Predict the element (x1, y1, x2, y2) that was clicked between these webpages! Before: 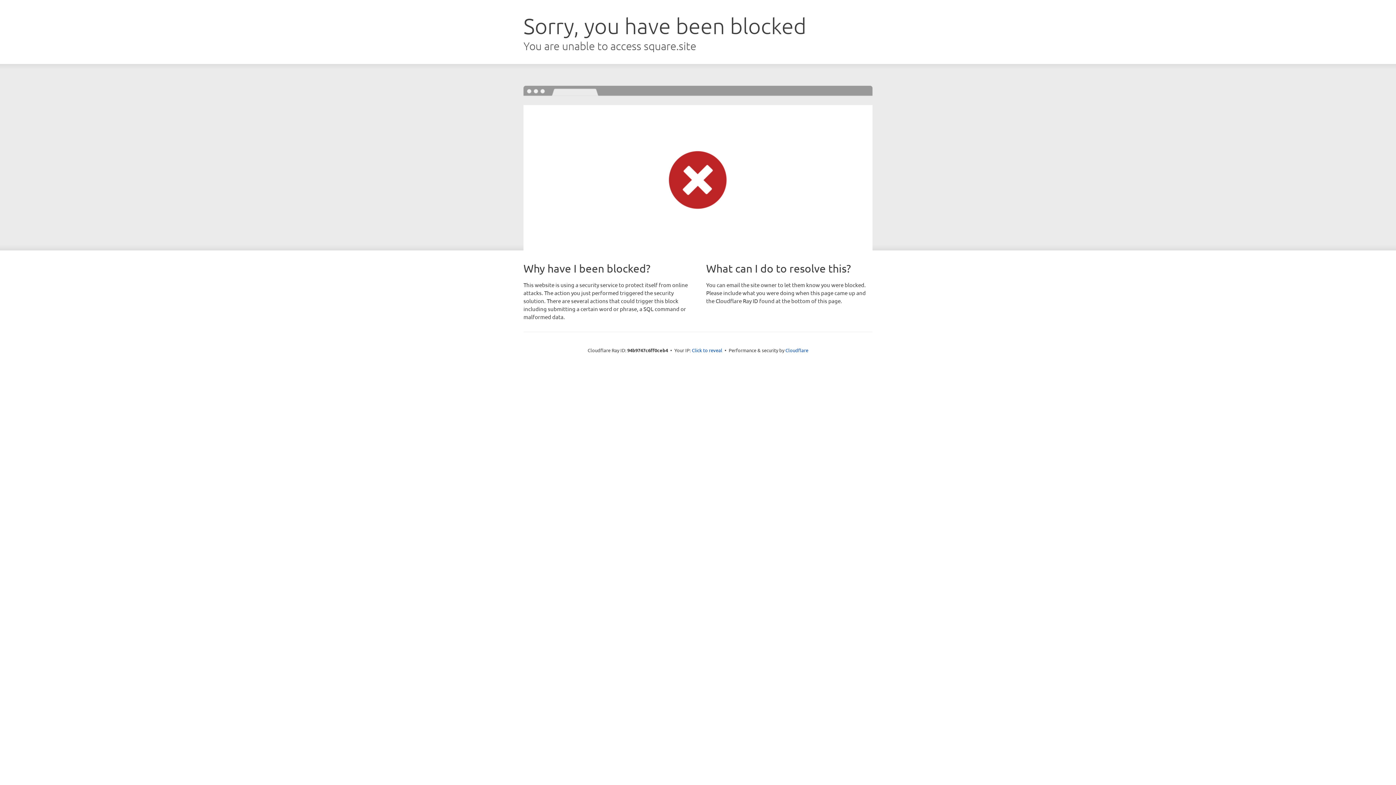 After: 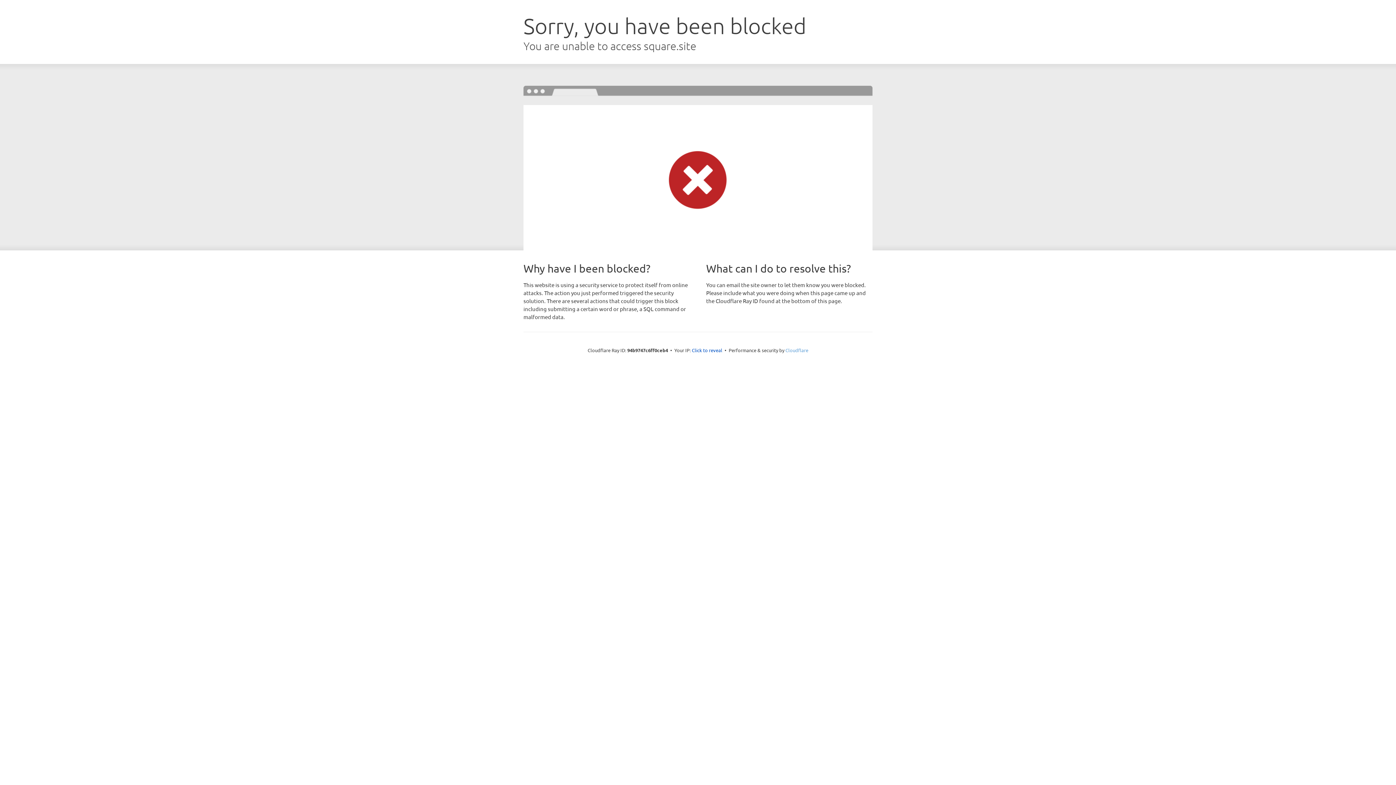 Action: label: Cloudflare bbox: (785, 347, 808, 353)